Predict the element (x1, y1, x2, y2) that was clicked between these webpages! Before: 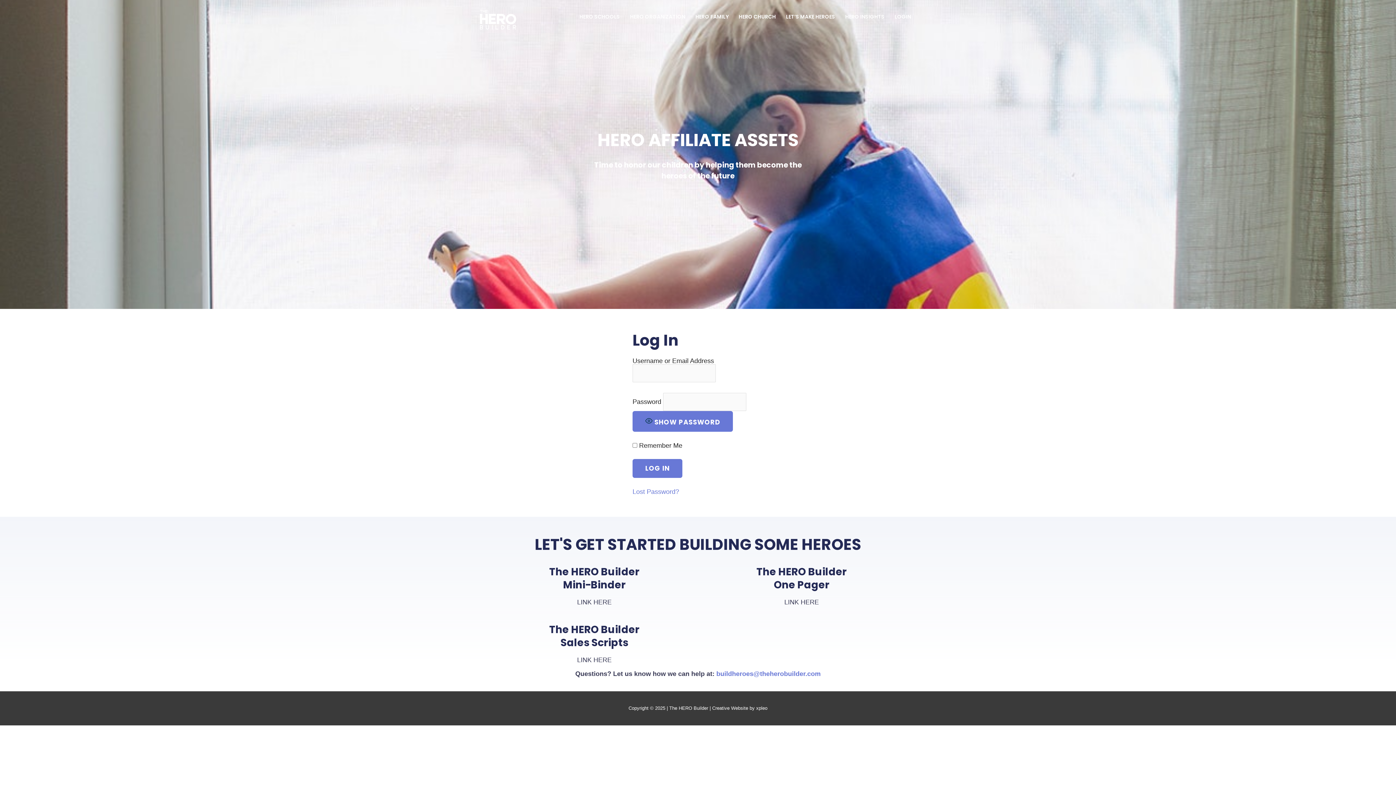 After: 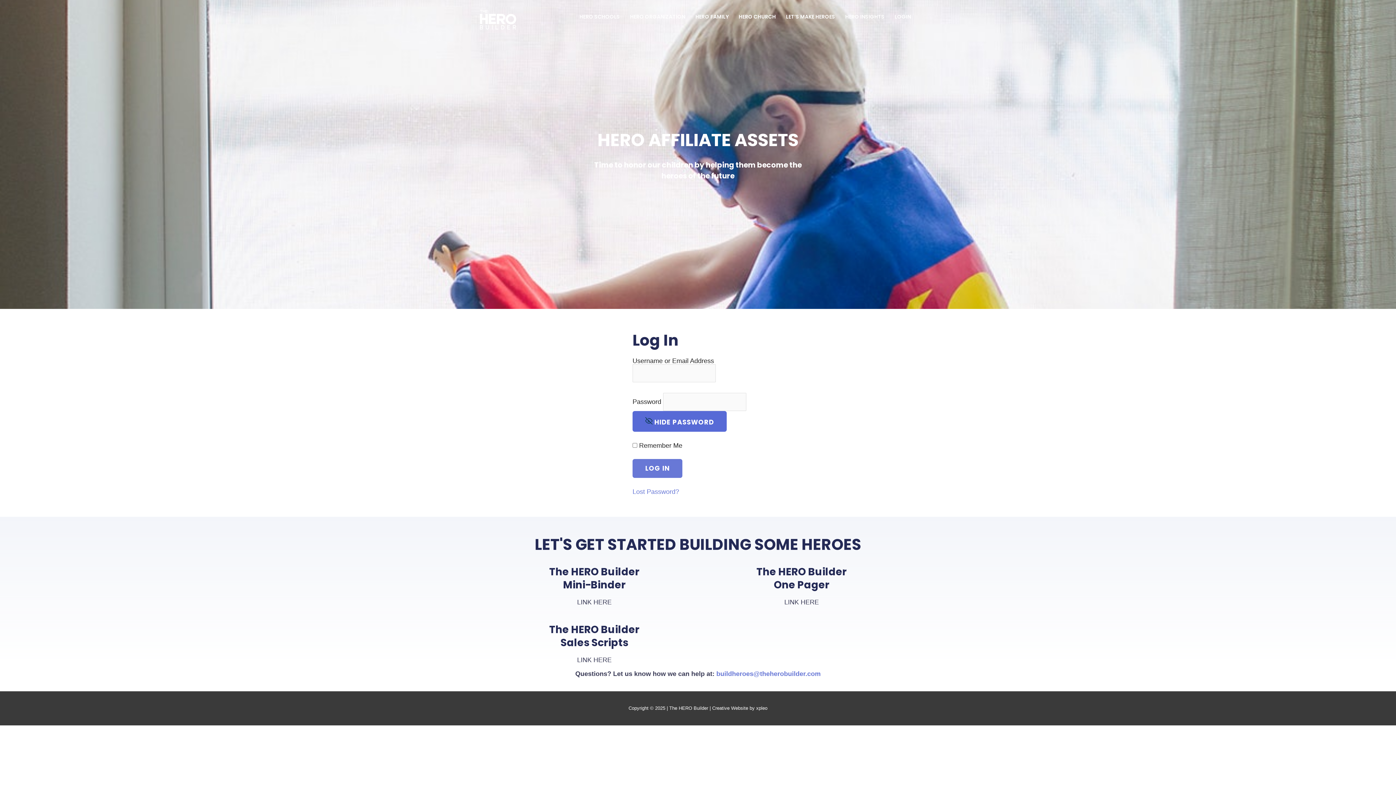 Action: bbox: (632, 411, 733, 431) label:  SHOW PASSWORD